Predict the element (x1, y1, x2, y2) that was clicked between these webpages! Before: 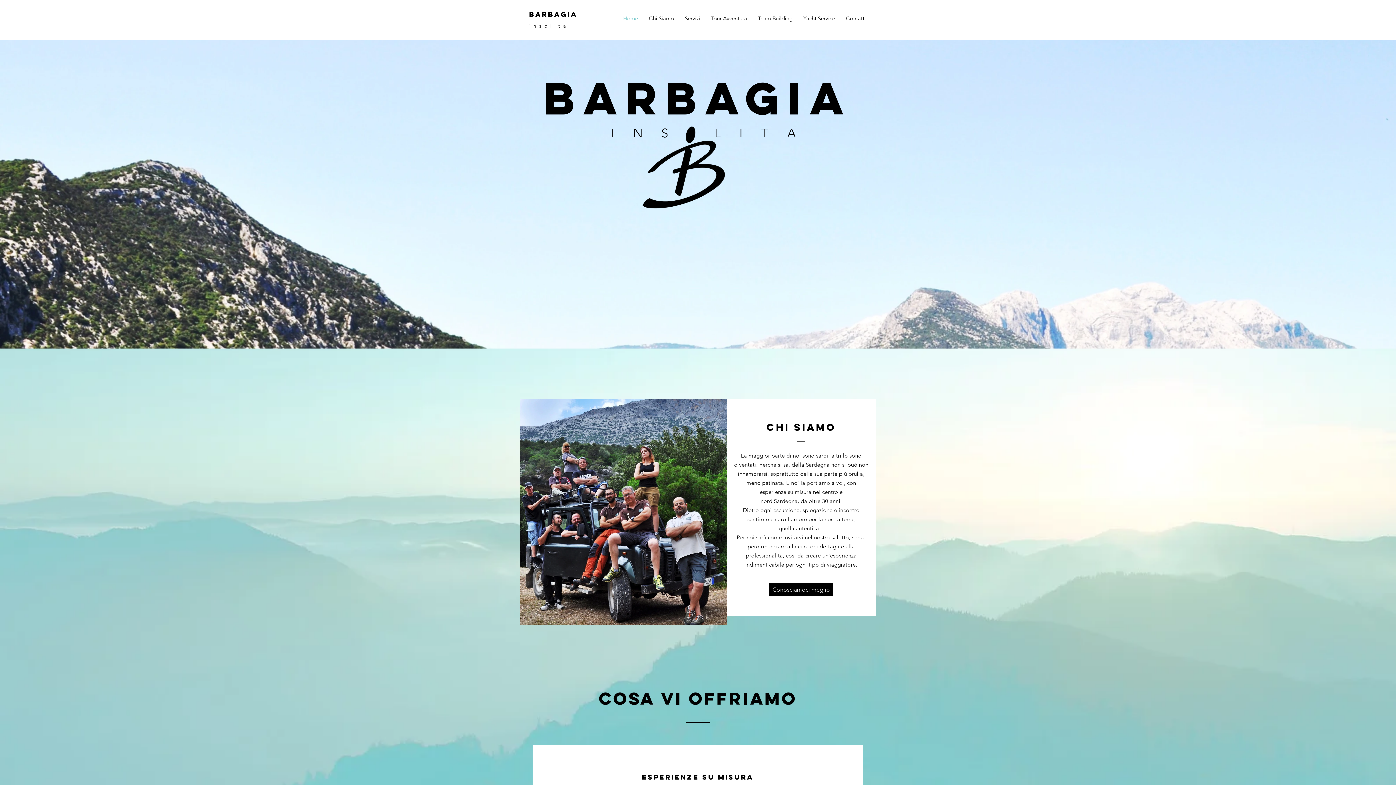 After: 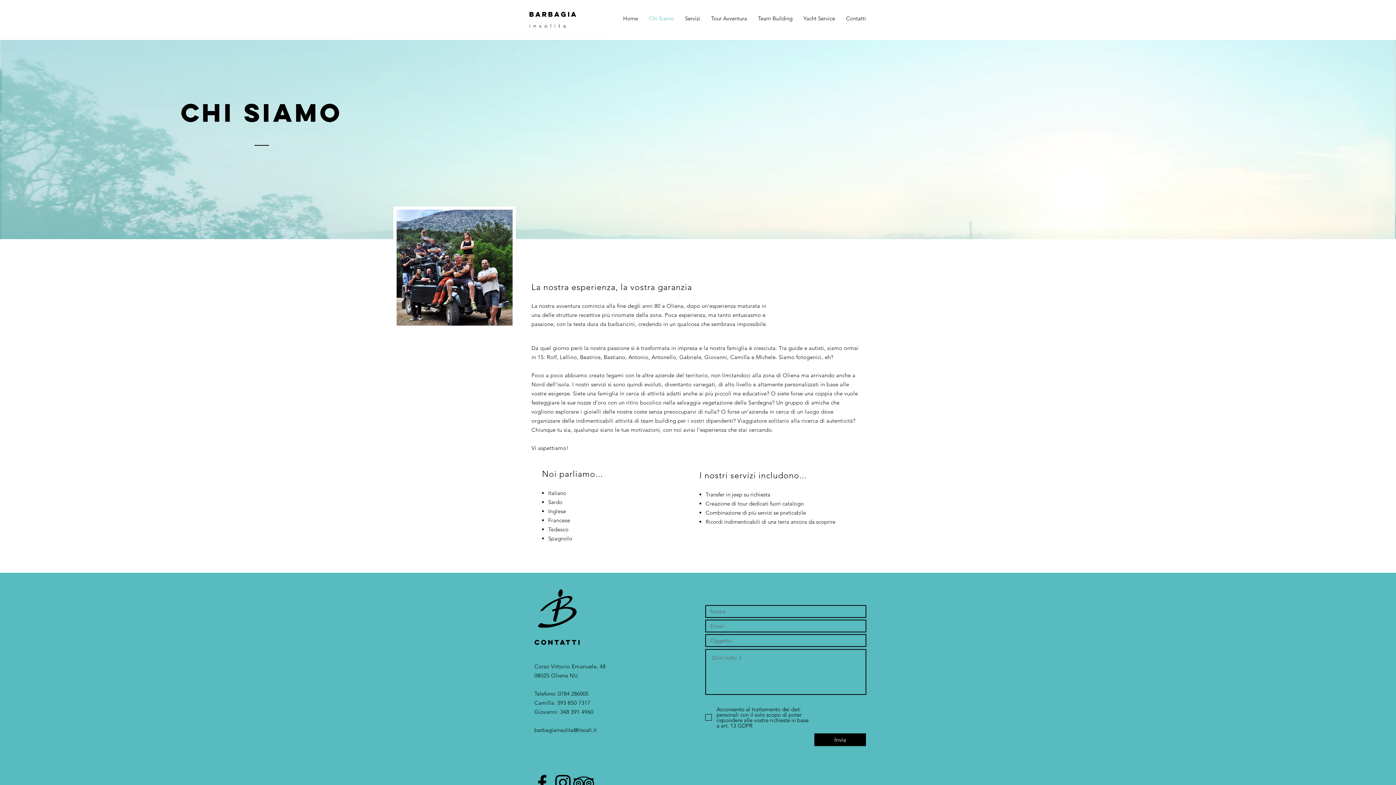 Action: label: Chi Siamo bbox: (643, 9, 679, 27)